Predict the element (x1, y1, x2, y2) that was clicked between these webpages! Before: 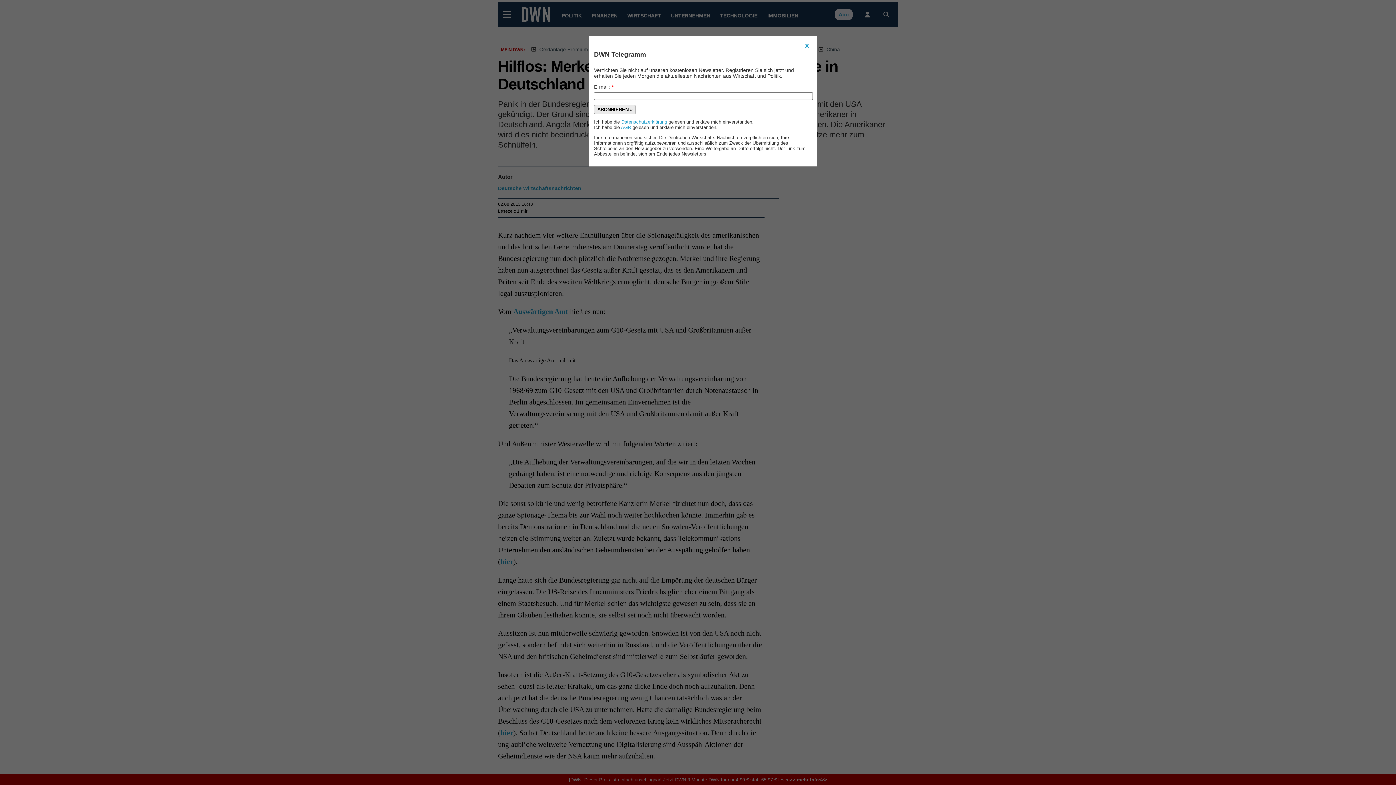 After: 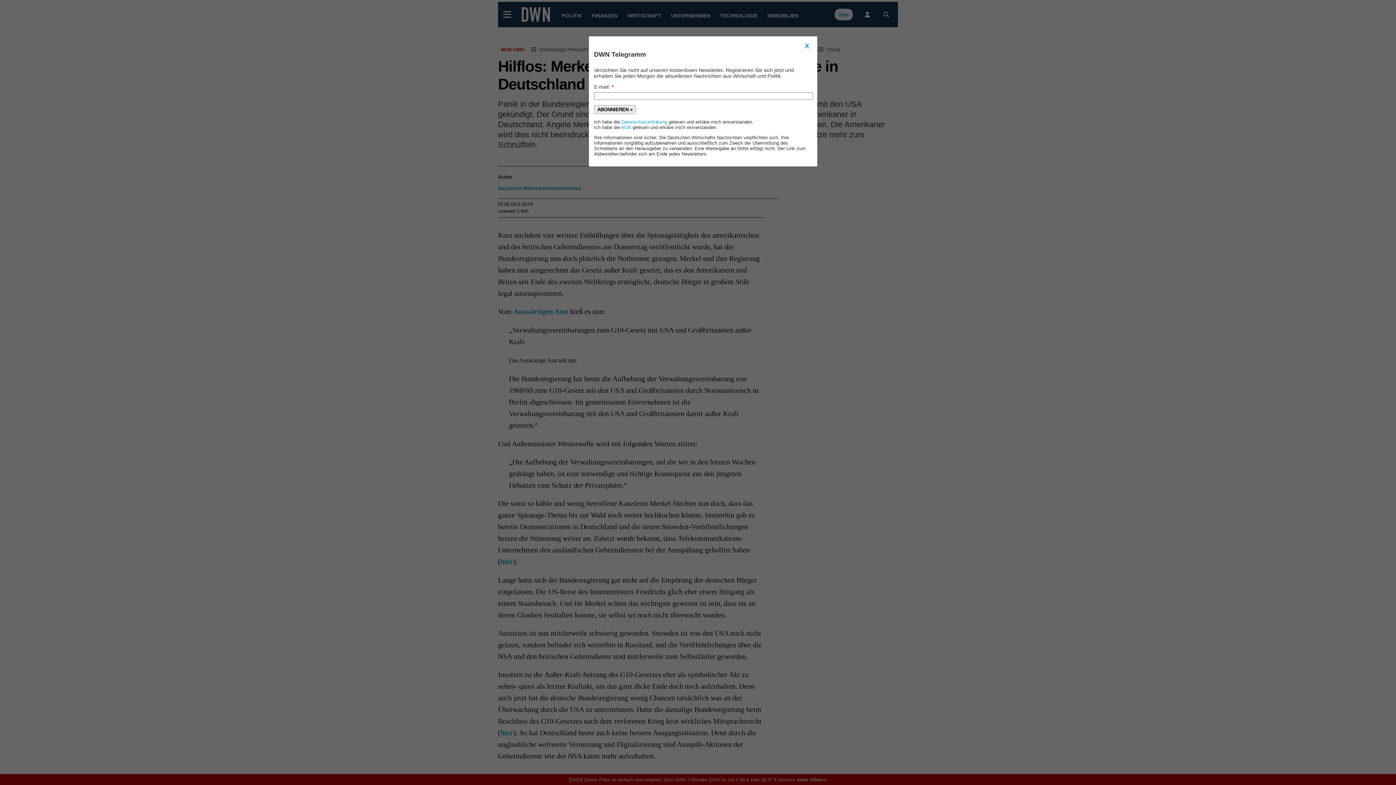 Action: bbox: (594, 104, 636, 114) label: ABONNIEREN »